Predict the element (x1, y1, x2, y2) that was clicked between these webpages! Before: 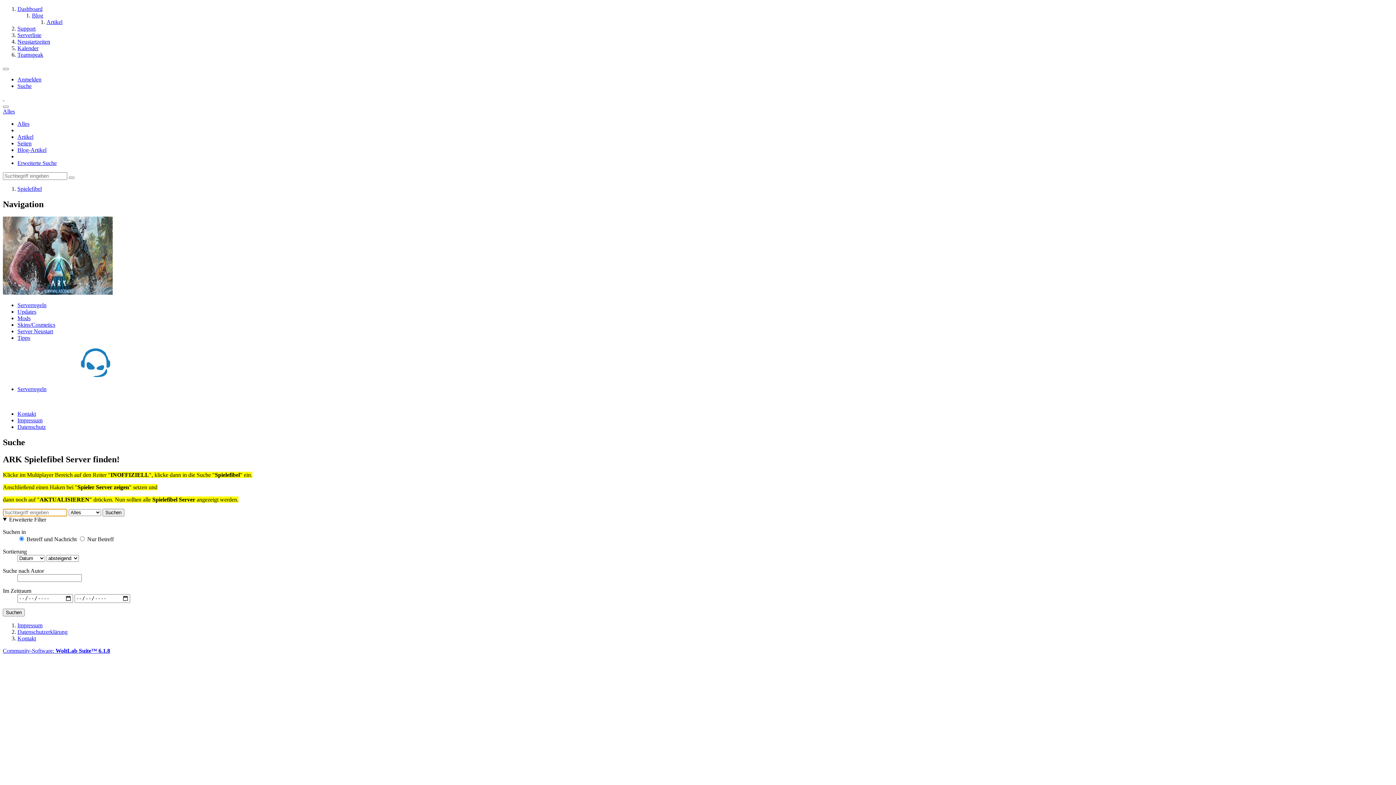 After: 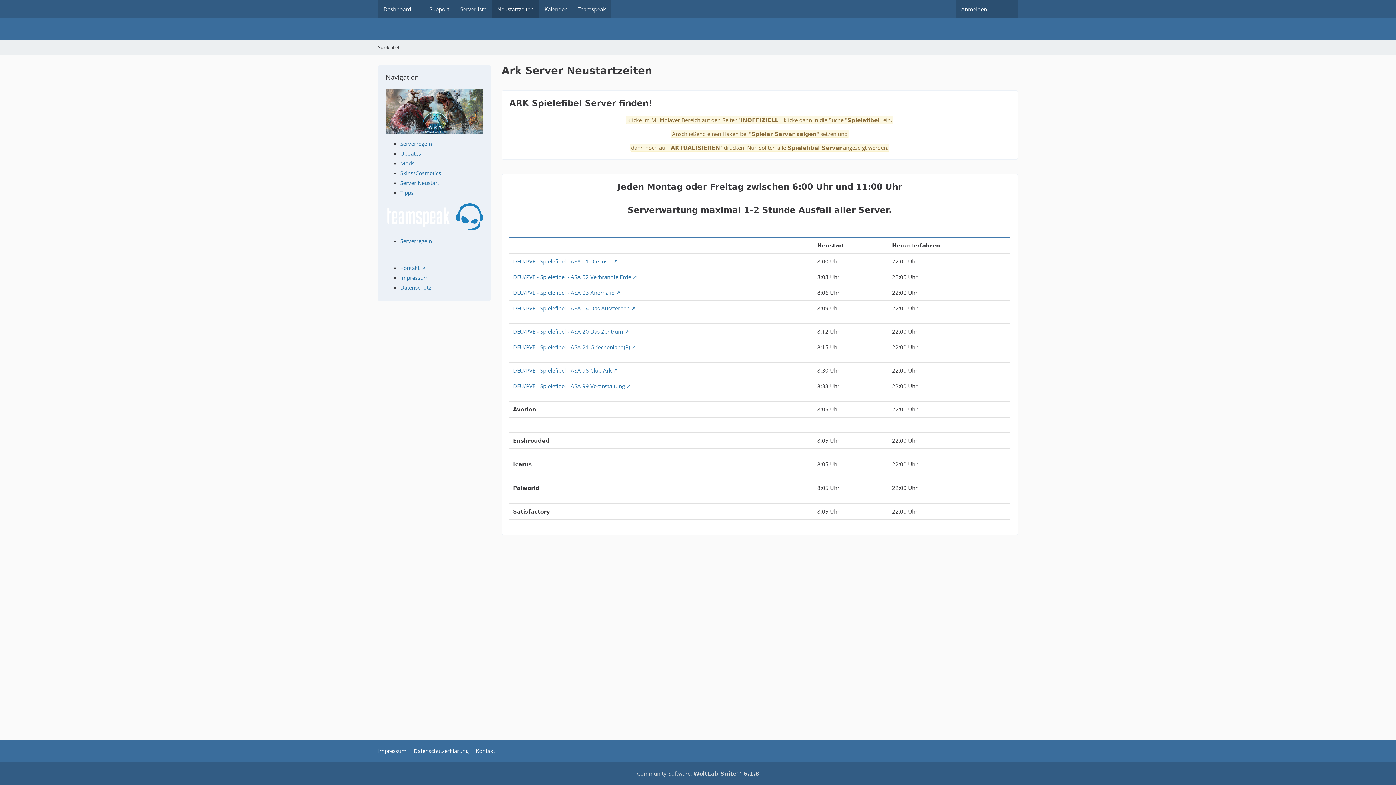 Action: bbox: (17, 328, 53, 334) label: Server Neustart